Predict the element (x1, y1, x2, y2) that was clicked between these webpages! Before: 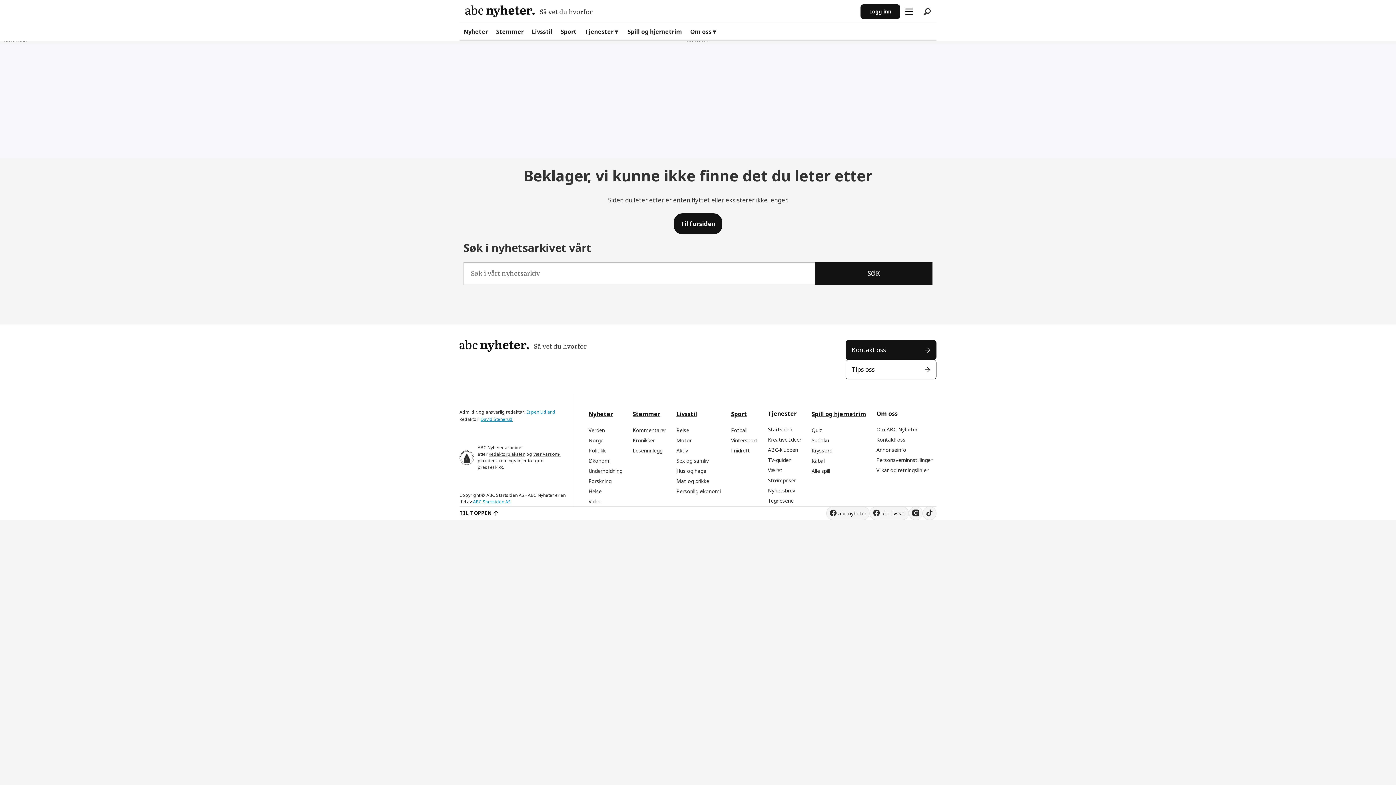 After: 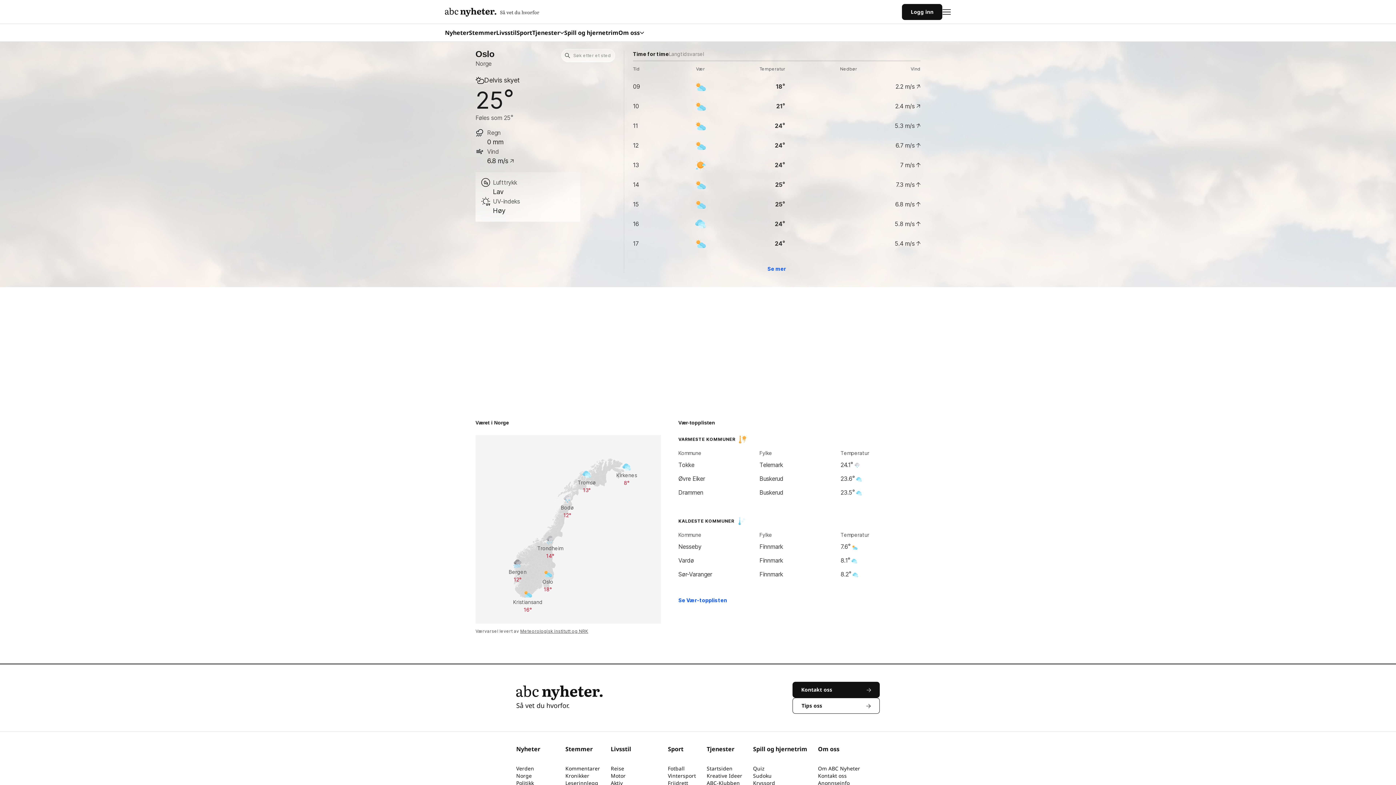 Action: label: Været bbox: (768, 466, 782, 473)